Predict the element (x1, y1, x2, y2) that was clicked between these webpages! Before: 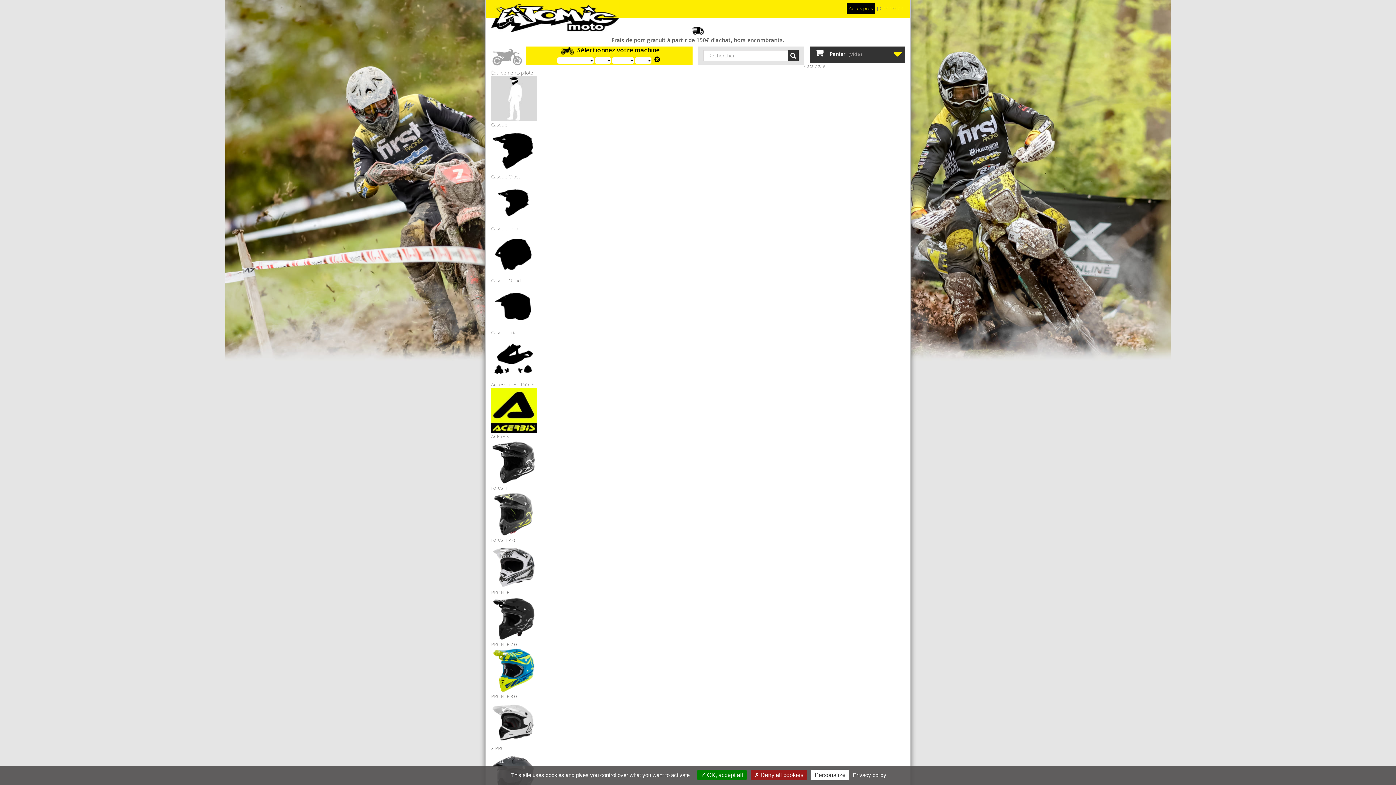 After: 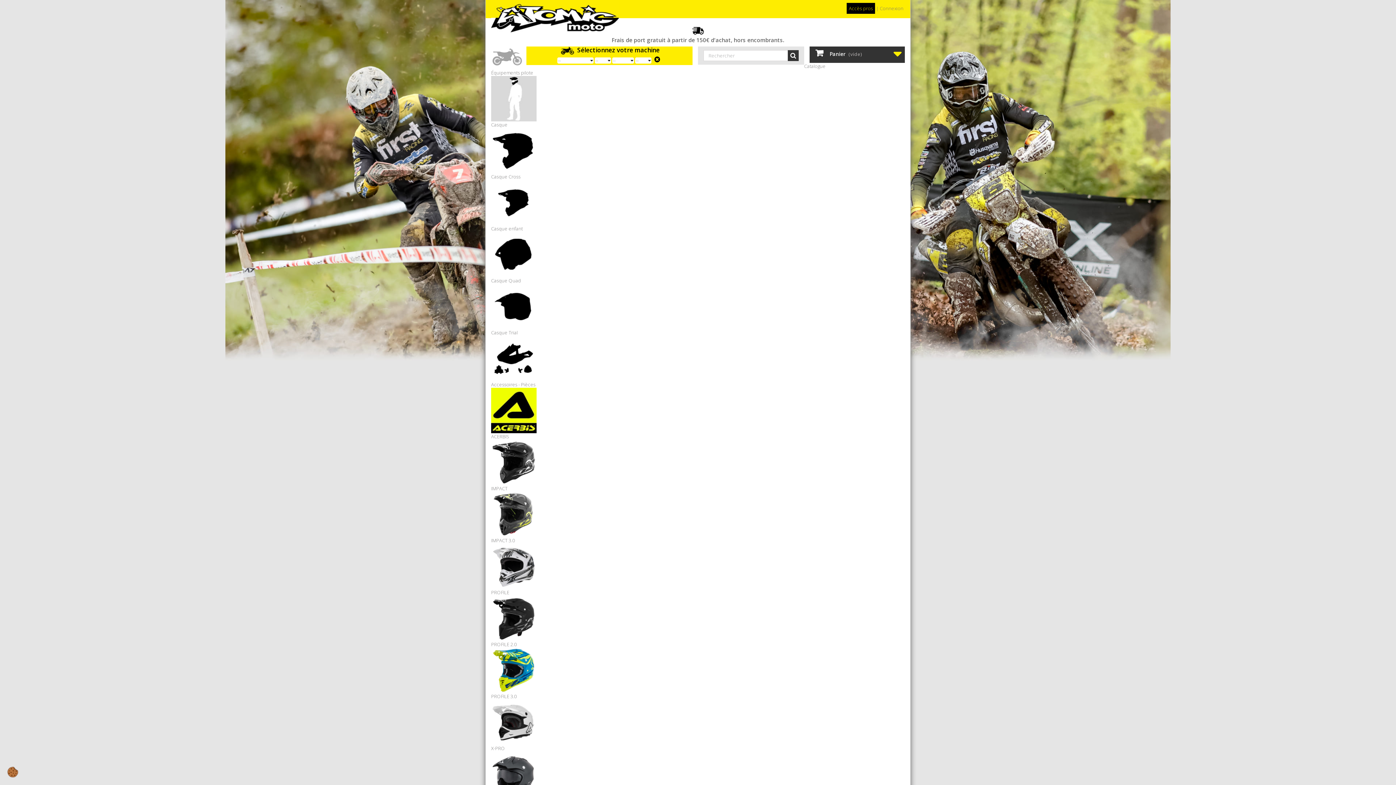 Action: label:  Deny all cookies bbox: (750, 770, 807, 780)